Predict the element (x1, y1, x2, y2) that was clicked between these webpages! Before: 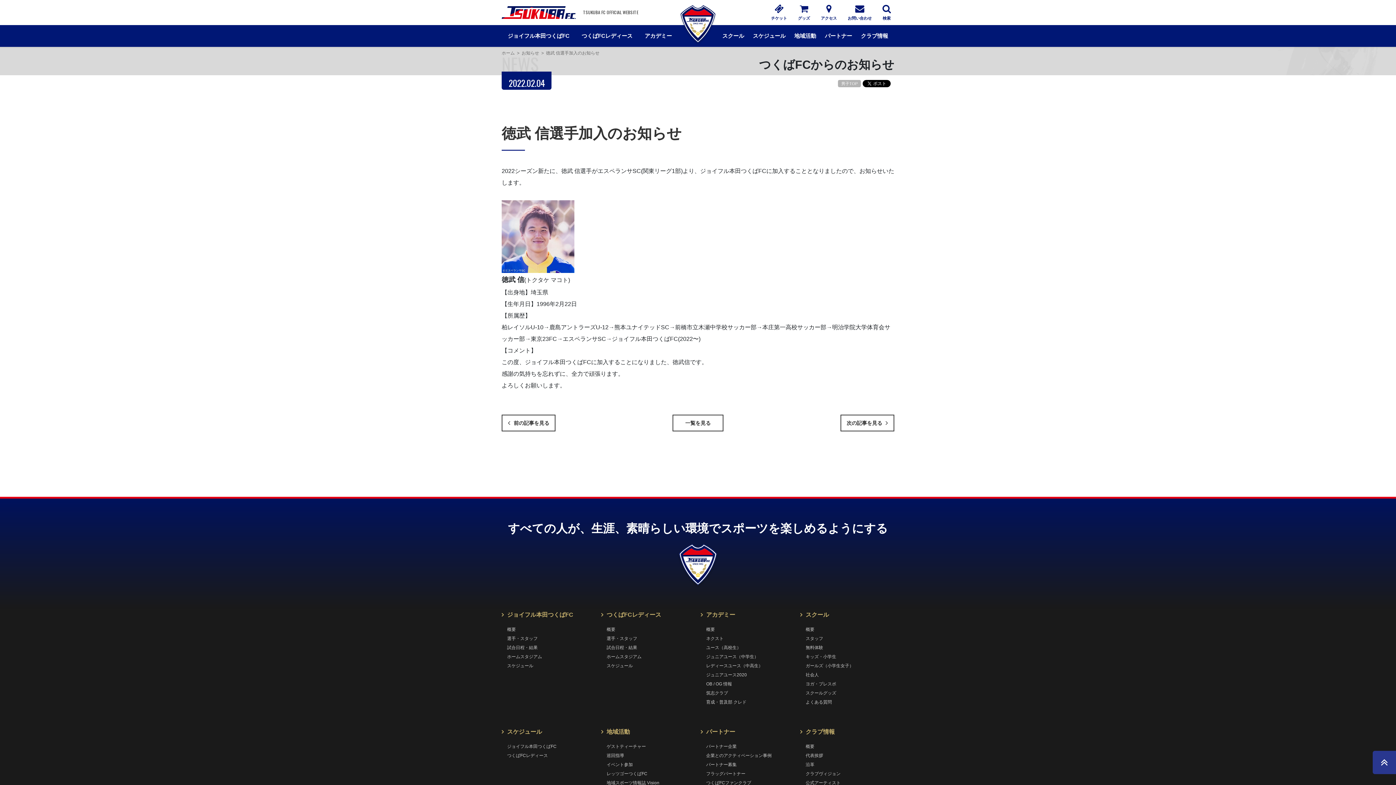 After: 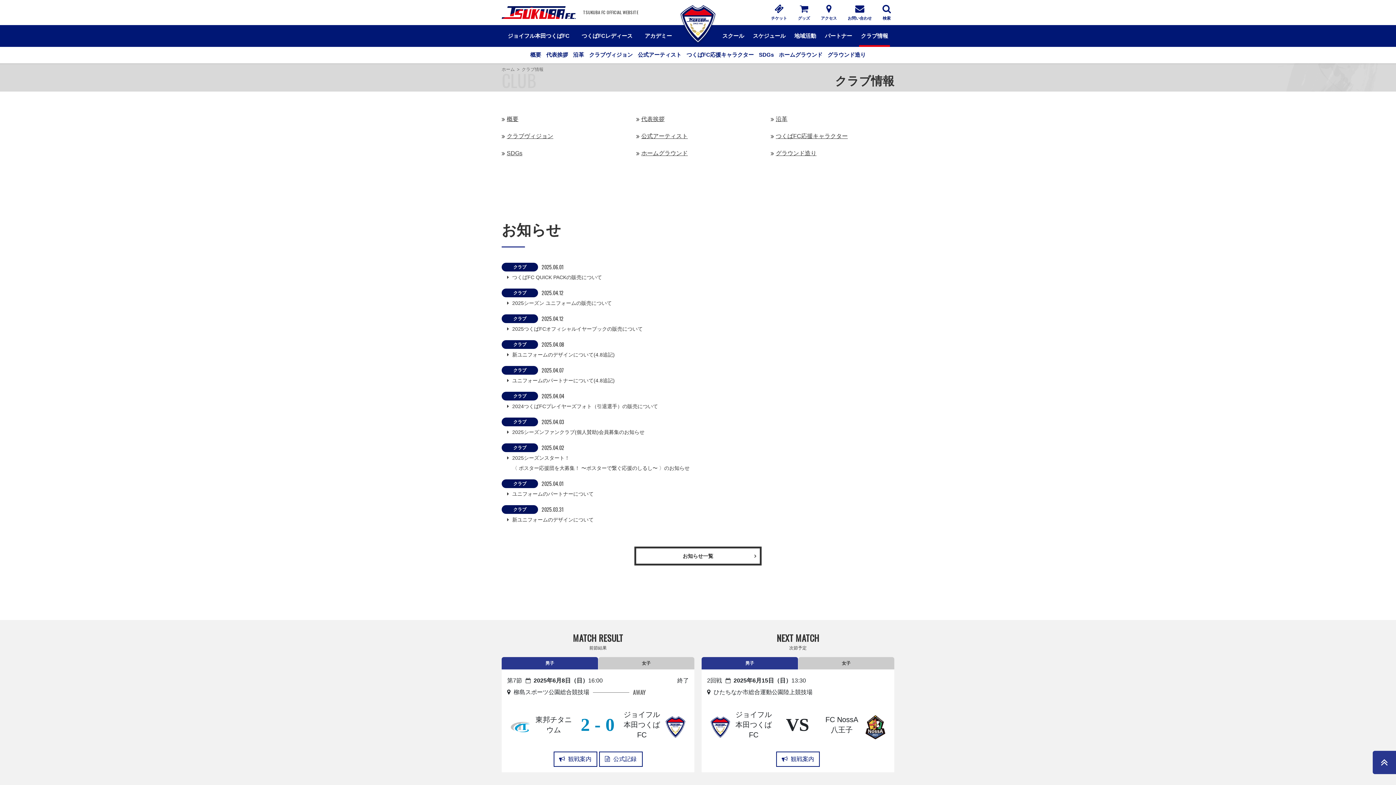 Action: bbox: (805, 729, 835, 735) label: クラブ情報